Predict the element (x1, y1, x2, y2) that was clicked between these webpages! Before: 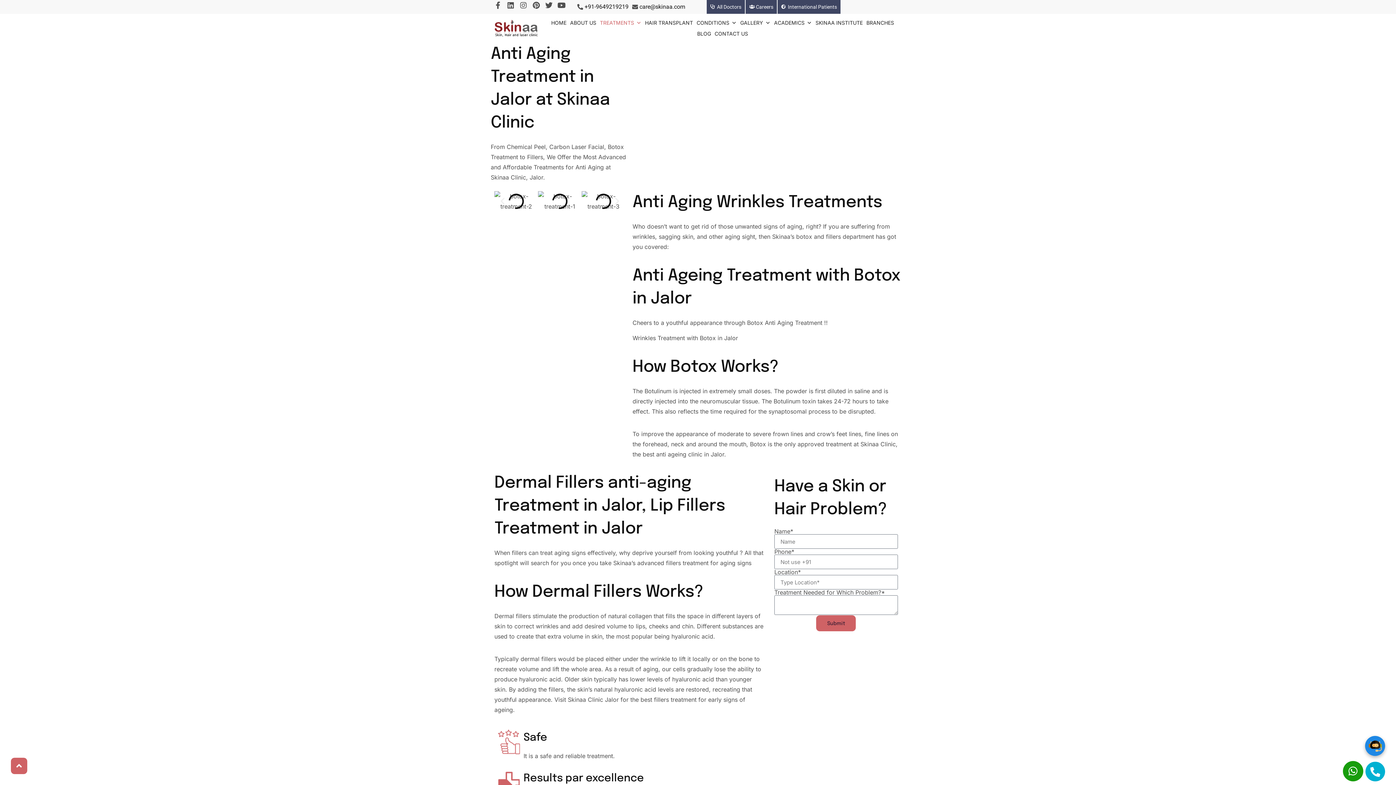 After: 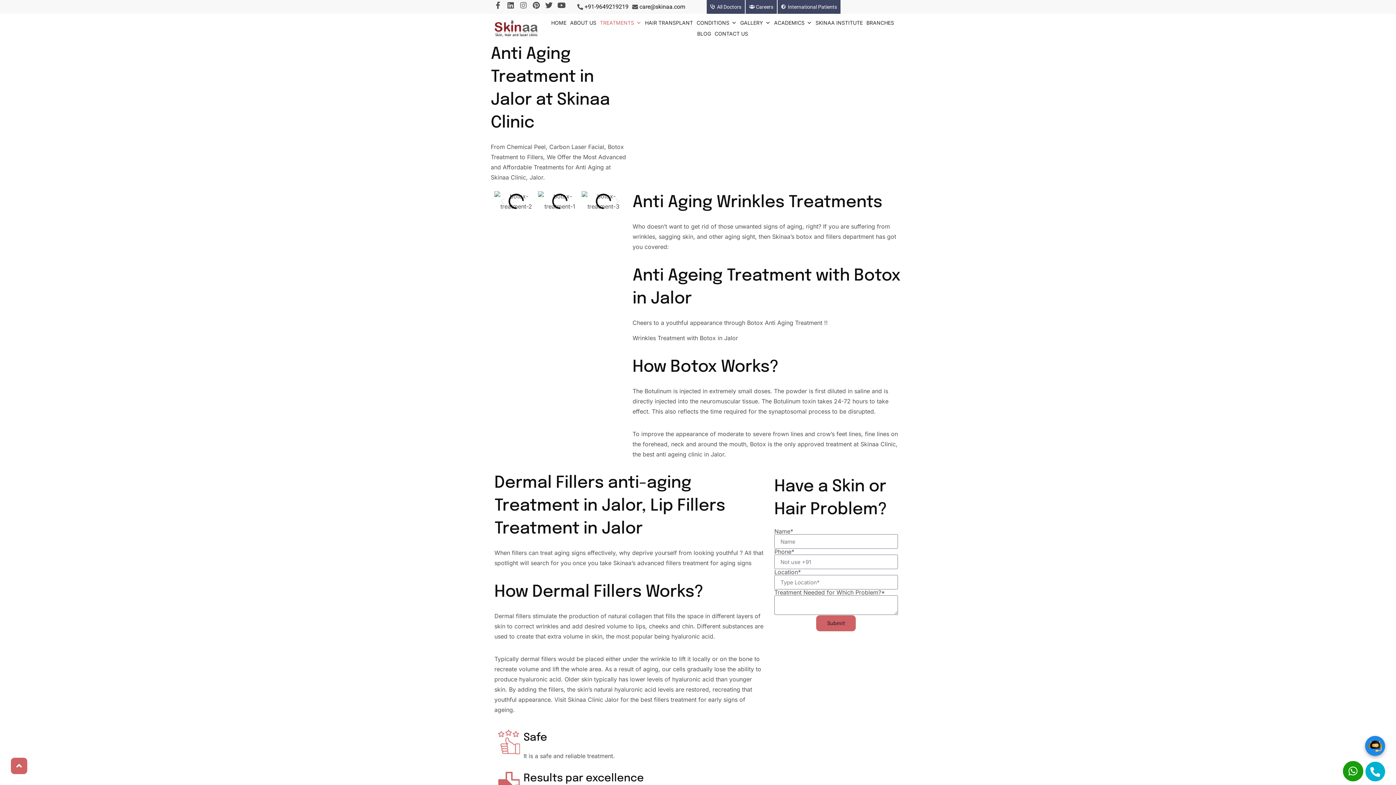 Action: label: Instagram bbox: (520, 1, 527, 9)